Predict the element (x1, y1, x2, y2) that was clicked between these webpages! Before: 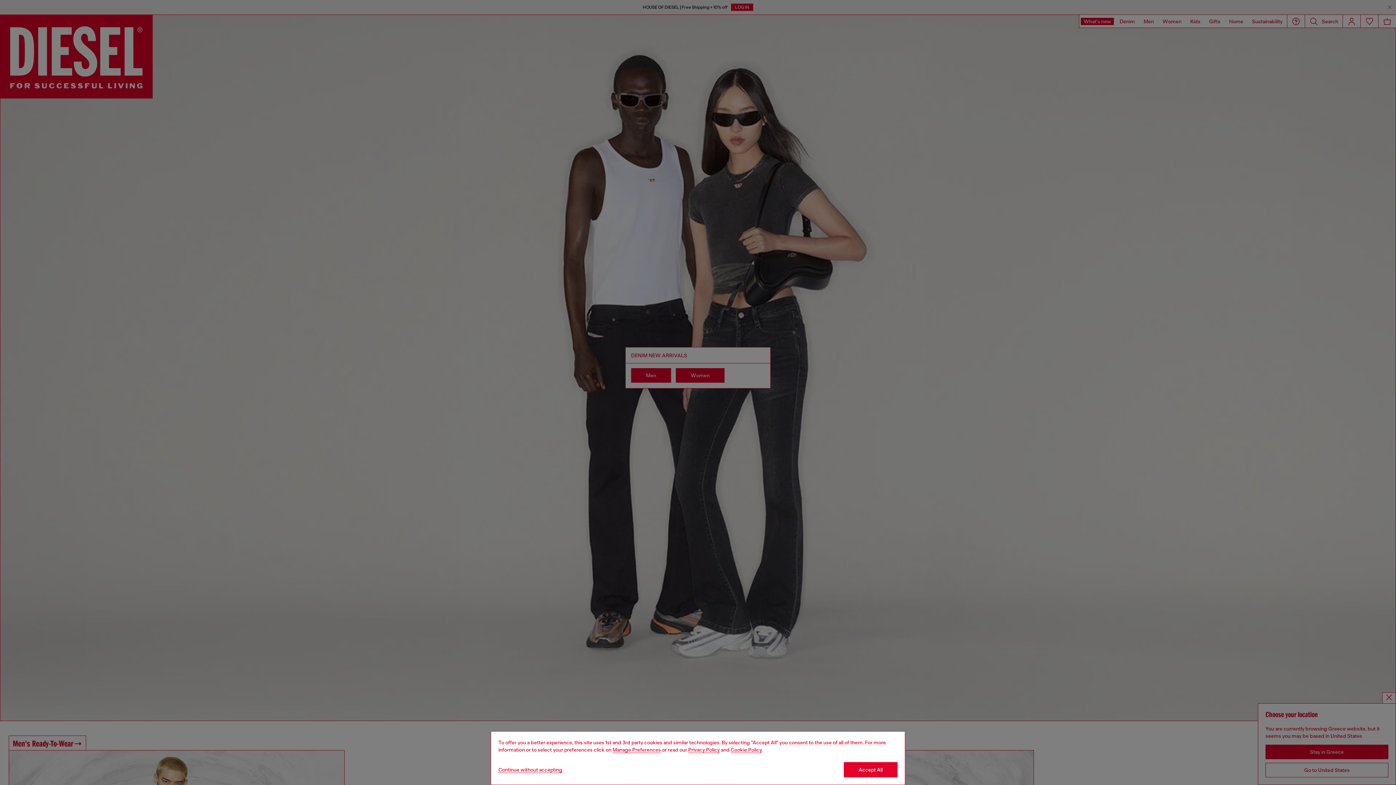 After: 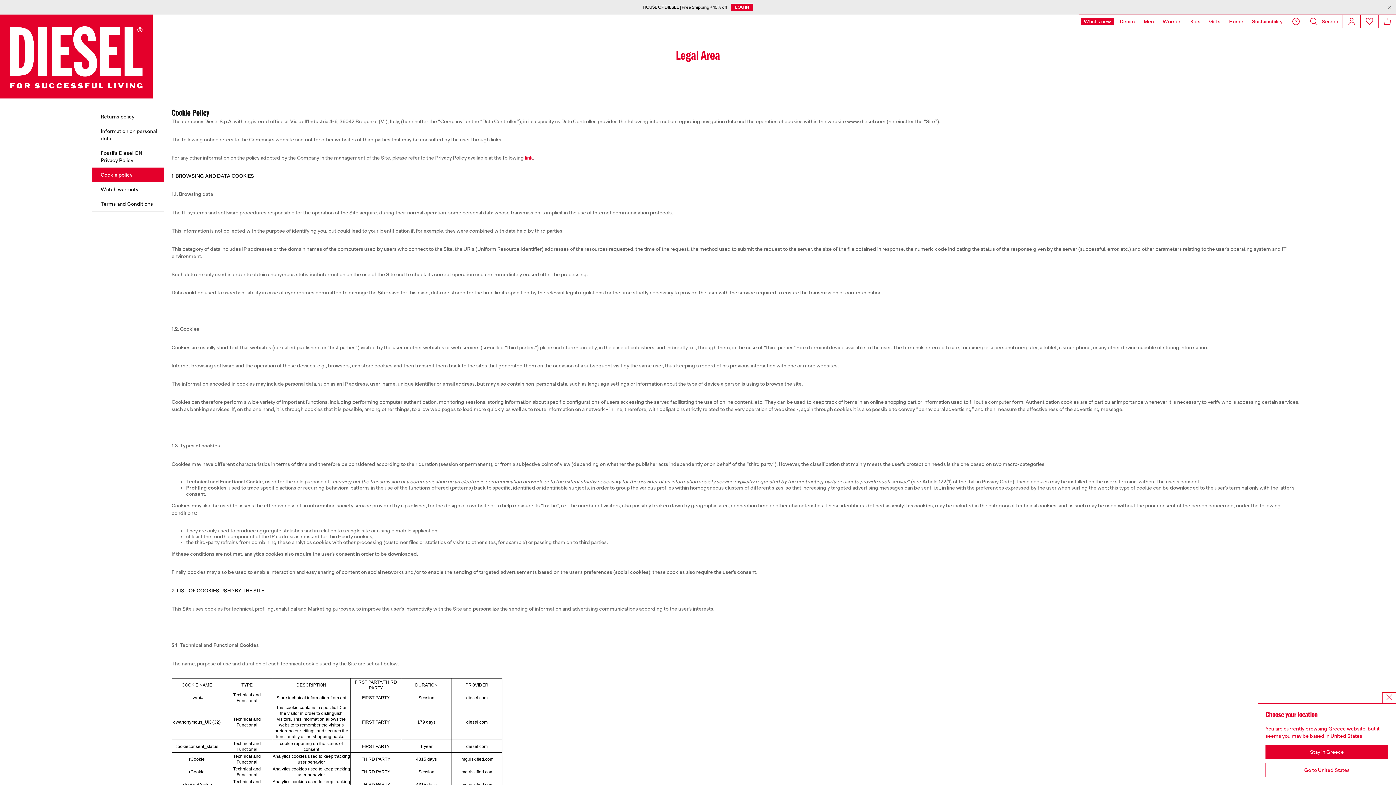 Action: bbox: (730, 747, 762, 753) label: Cookie Policy